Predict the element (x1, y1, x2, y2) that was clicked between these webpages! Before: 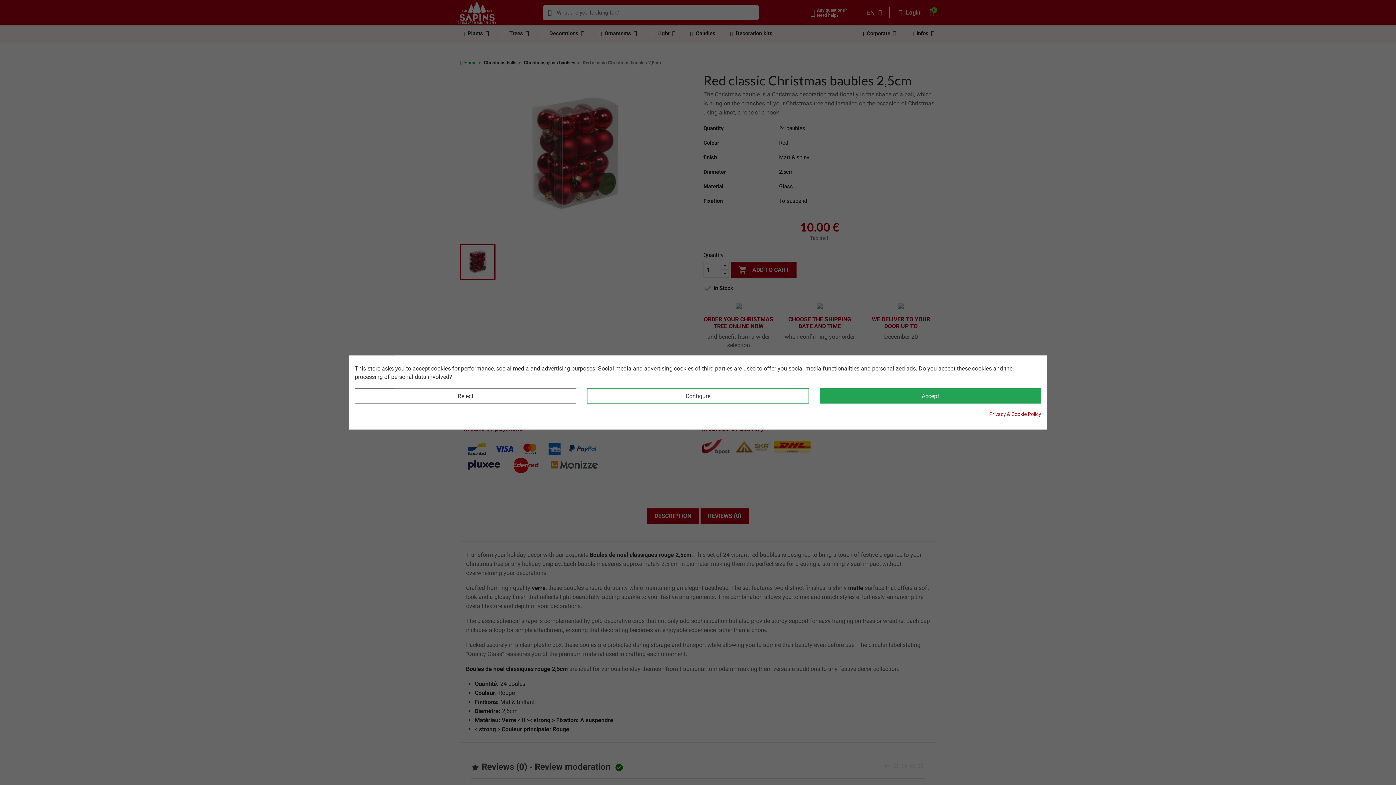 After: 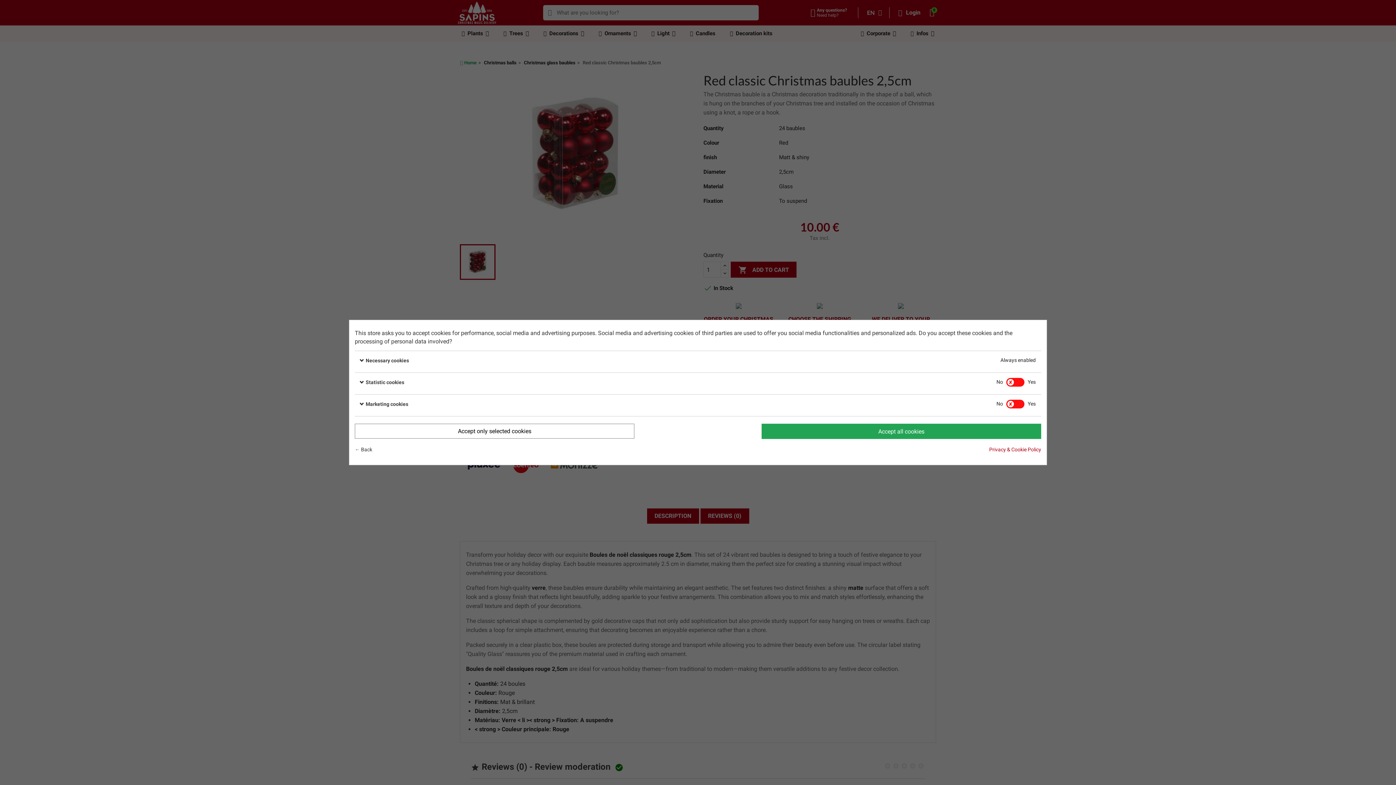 Action: label: Configure bbox: (587, 388, 808, 403)